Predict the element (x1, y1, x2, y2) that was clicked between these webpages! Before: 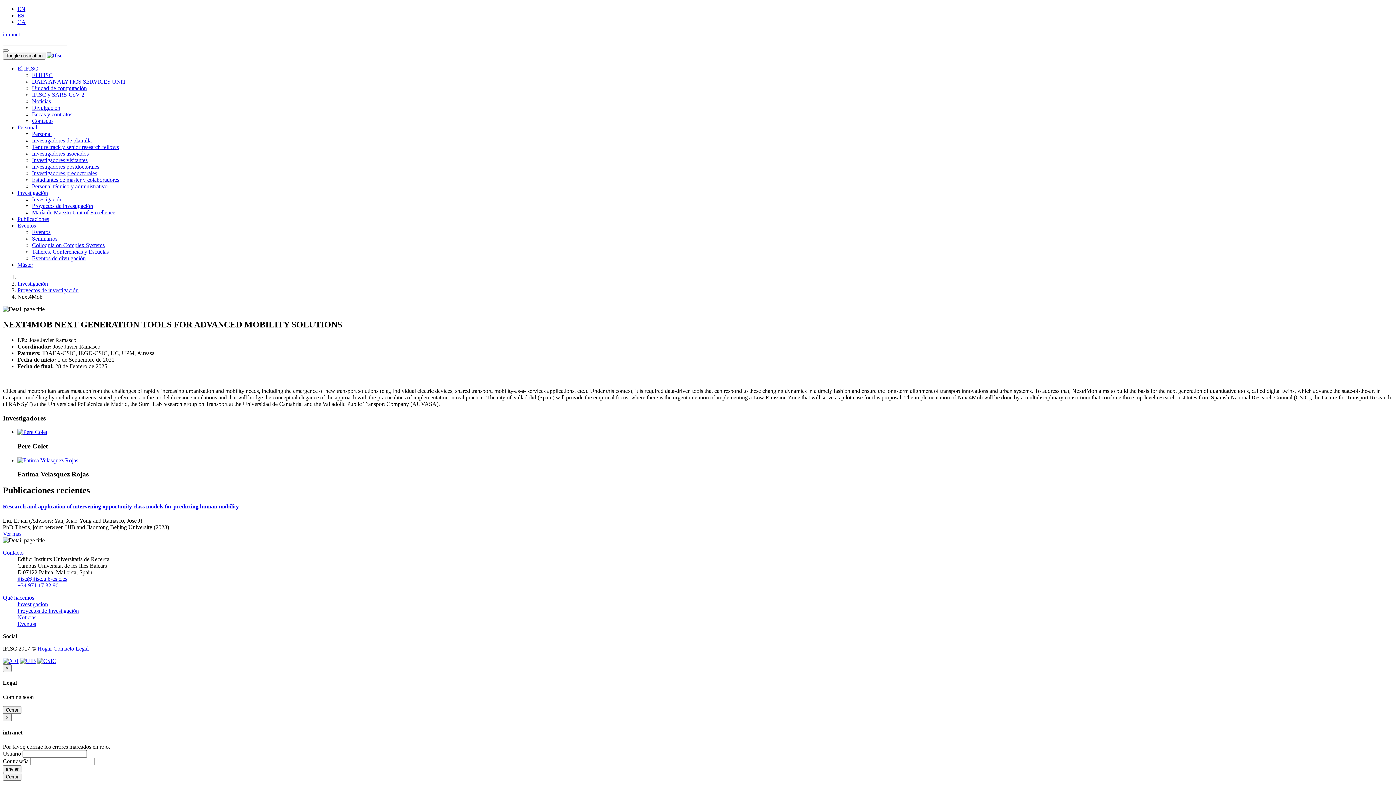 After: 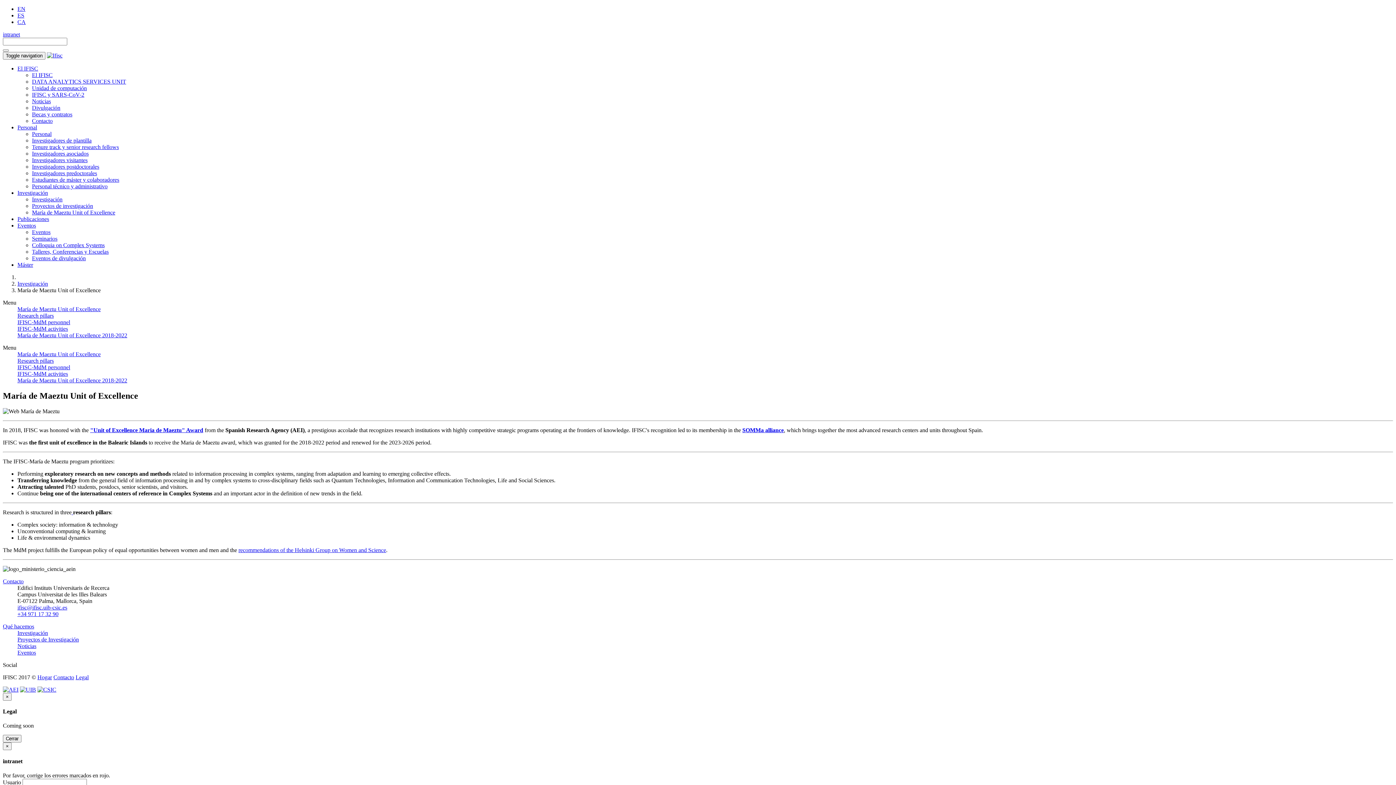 Action: label: María de Maeztu Unit of Excellence bbox: (32, 209, 115, 215)